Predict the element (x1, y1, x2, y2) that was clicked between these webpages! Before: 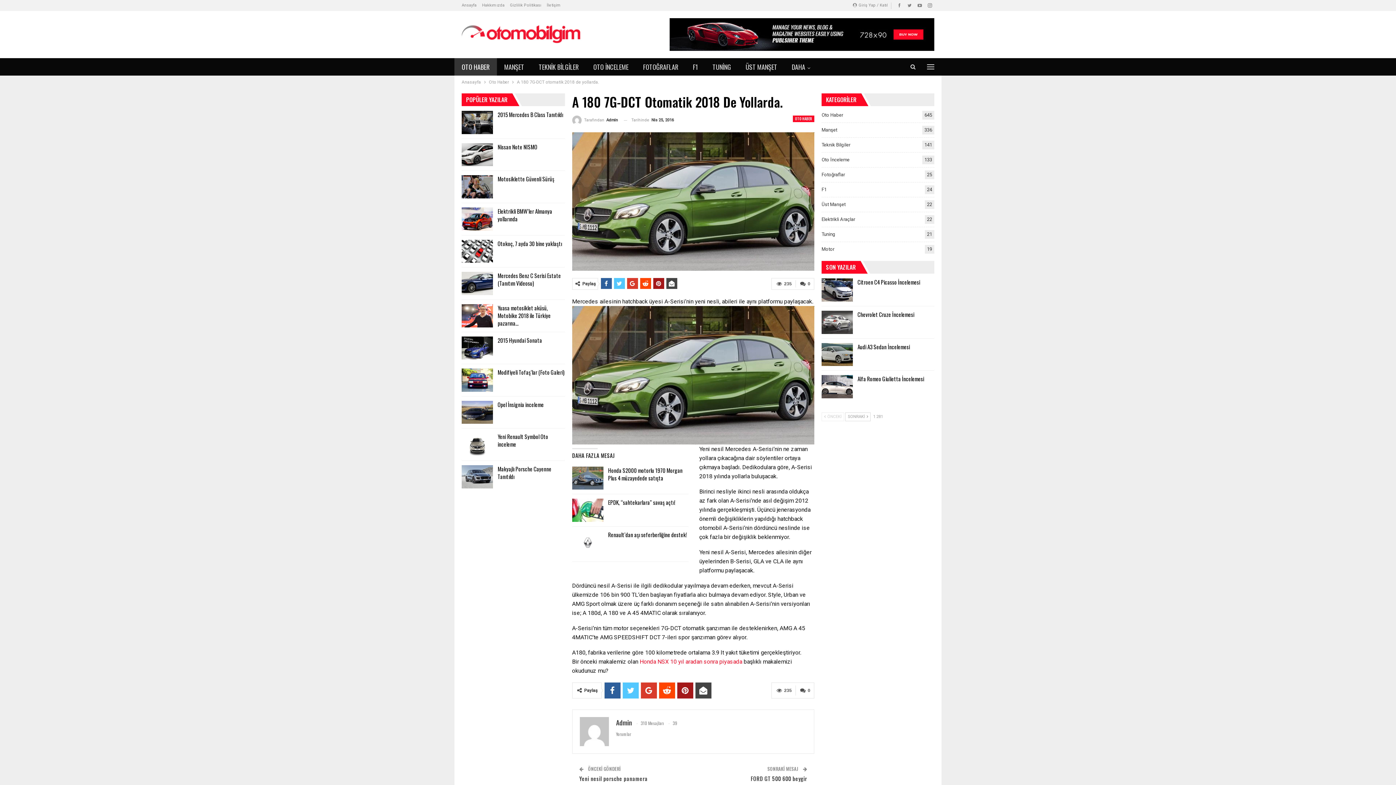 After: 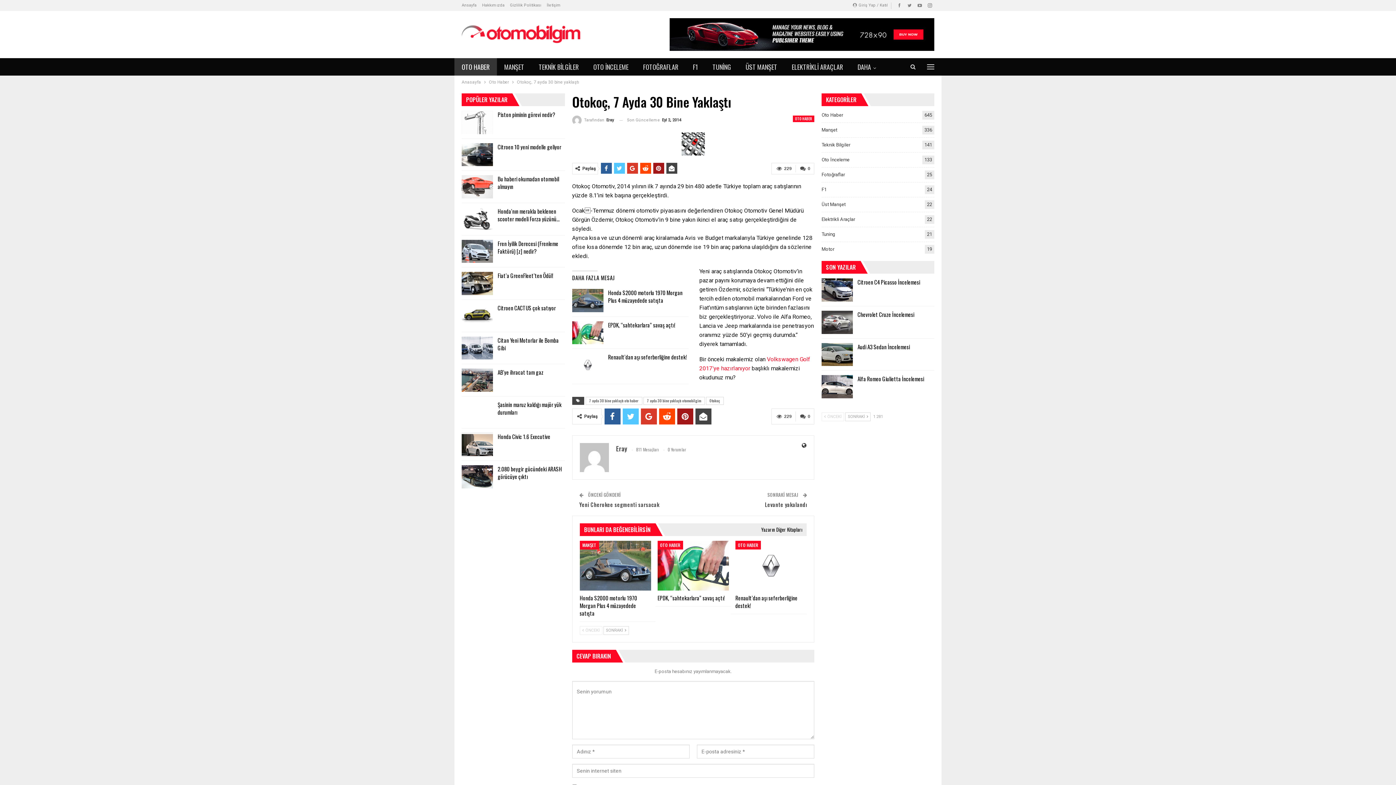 Action: bbox: (461, 239, 493, 263)